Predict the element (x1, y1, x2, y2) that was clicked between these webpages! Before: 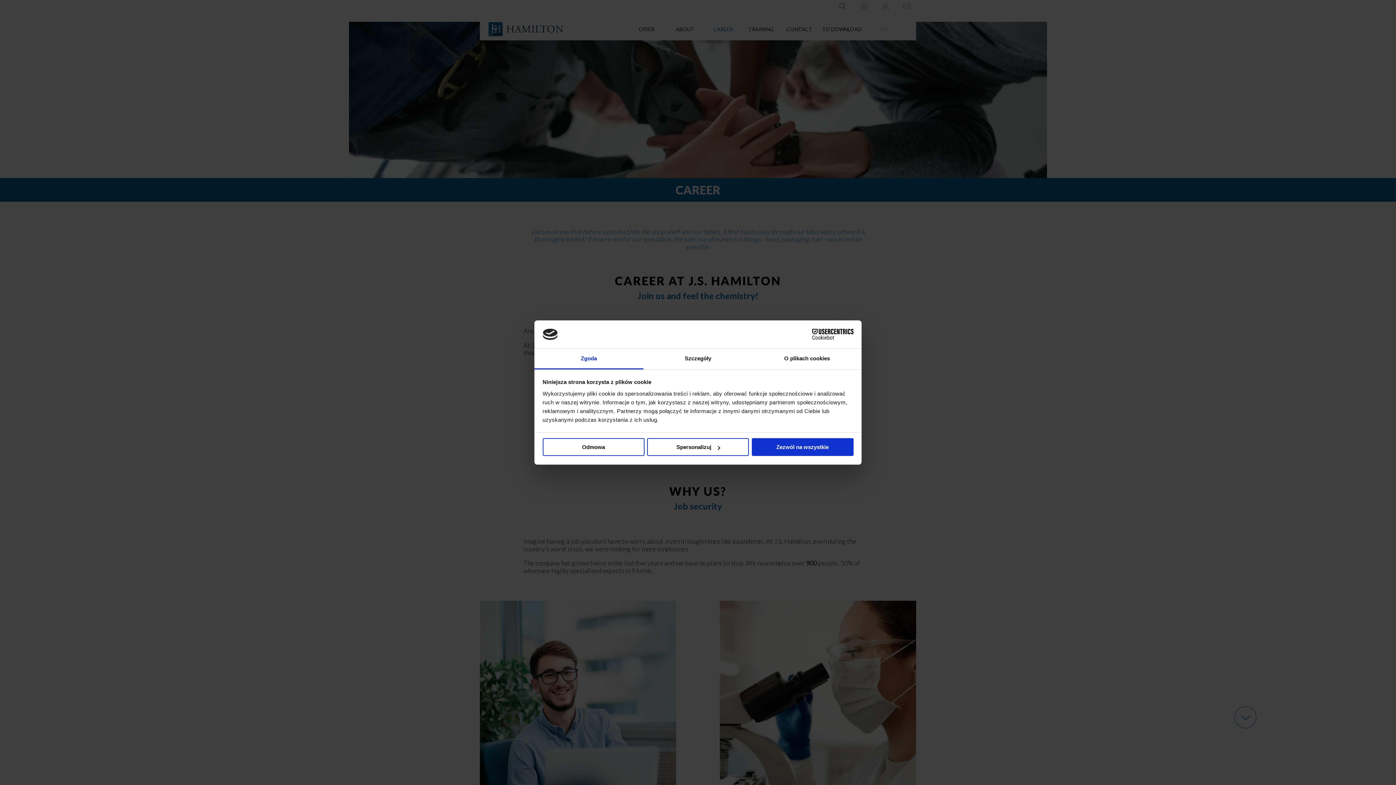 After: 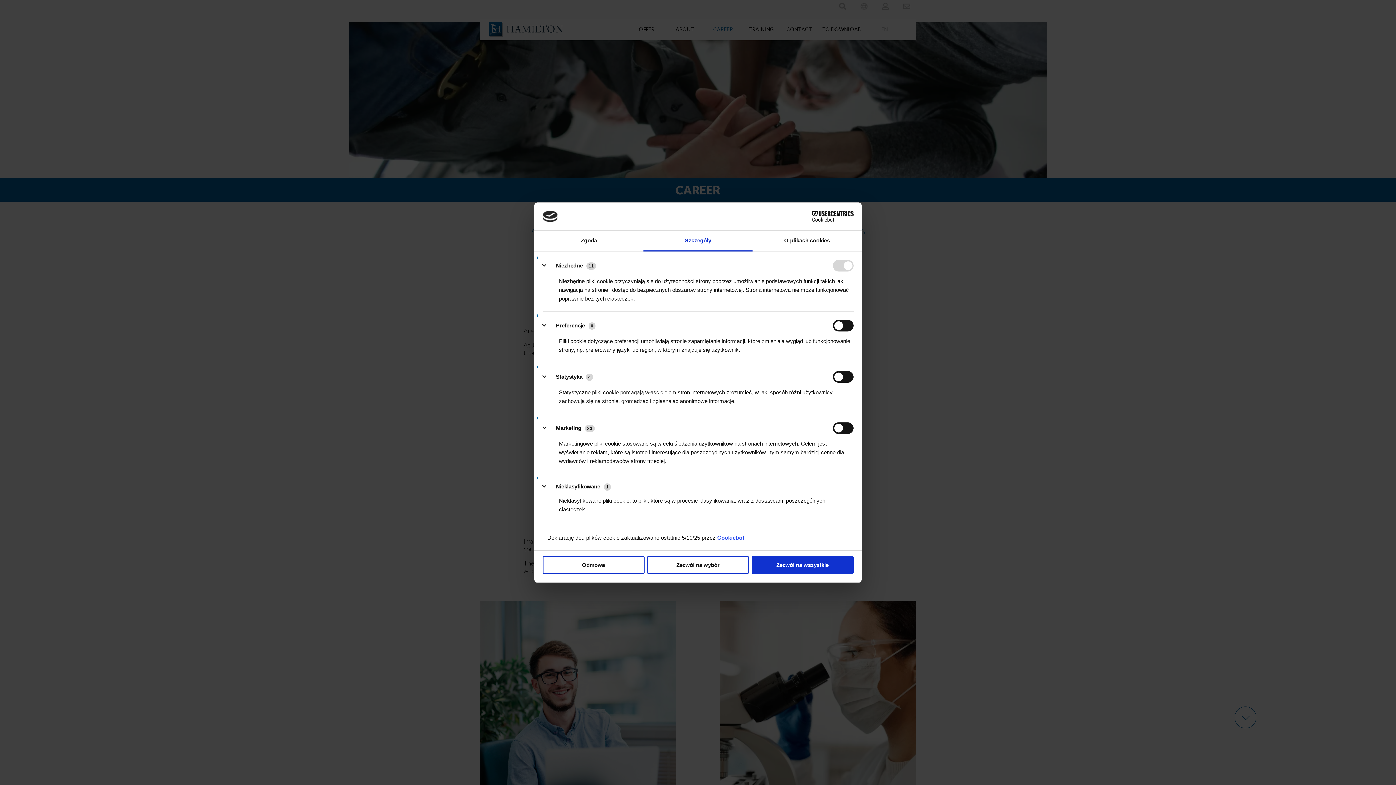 Action: bbox: (643, 348, 752, 369) label: Szczegóły